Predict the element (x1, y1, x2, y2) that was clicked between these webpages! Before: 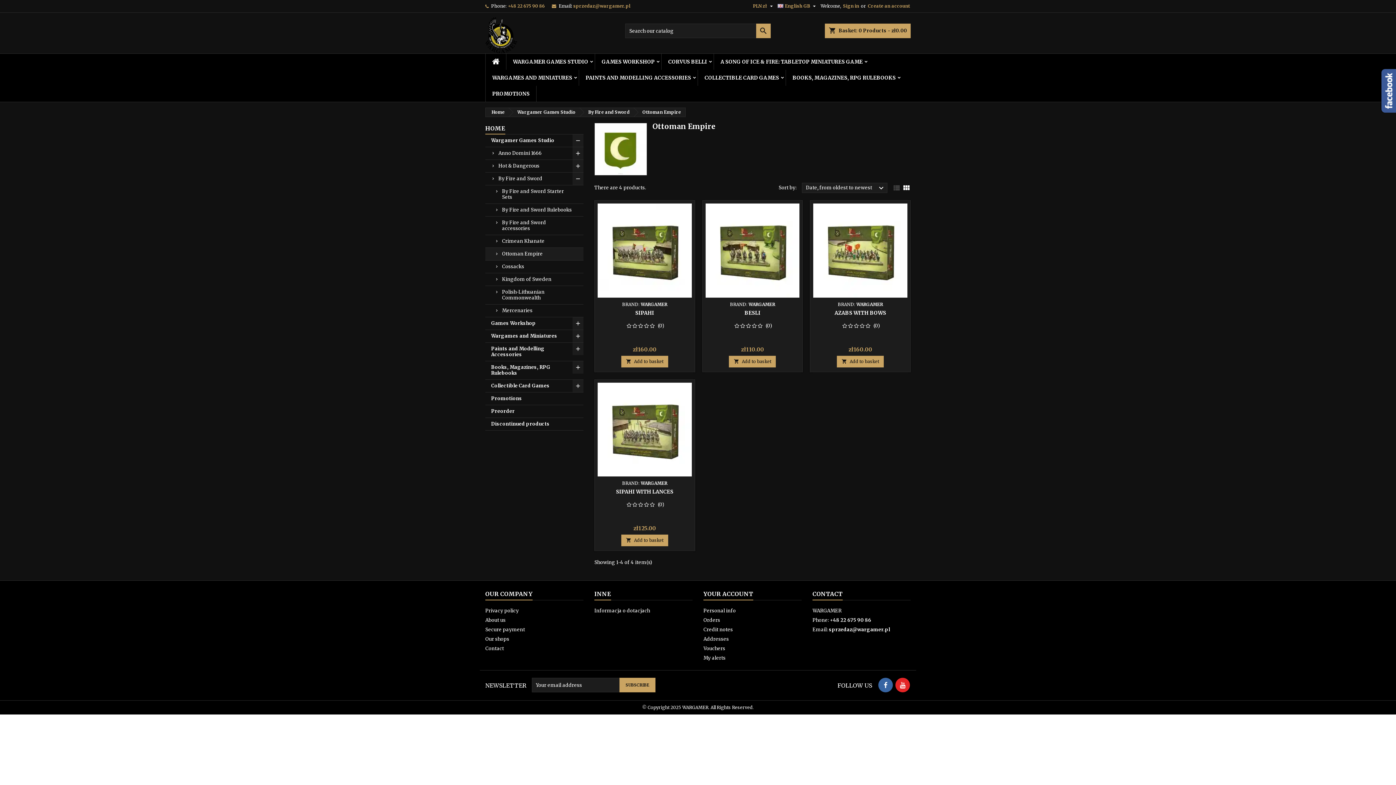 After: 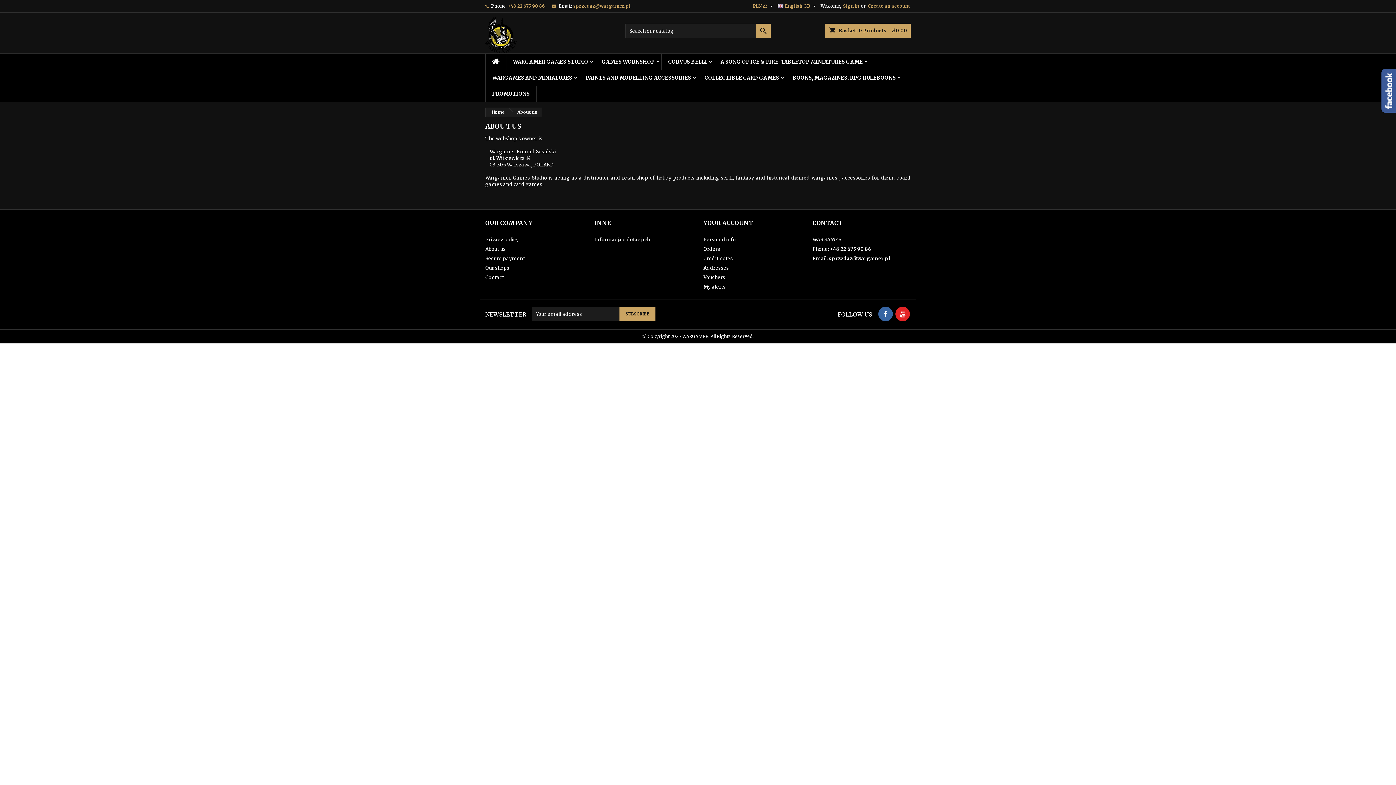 Action: label: About us bbox: (485, 617, 505, 623)